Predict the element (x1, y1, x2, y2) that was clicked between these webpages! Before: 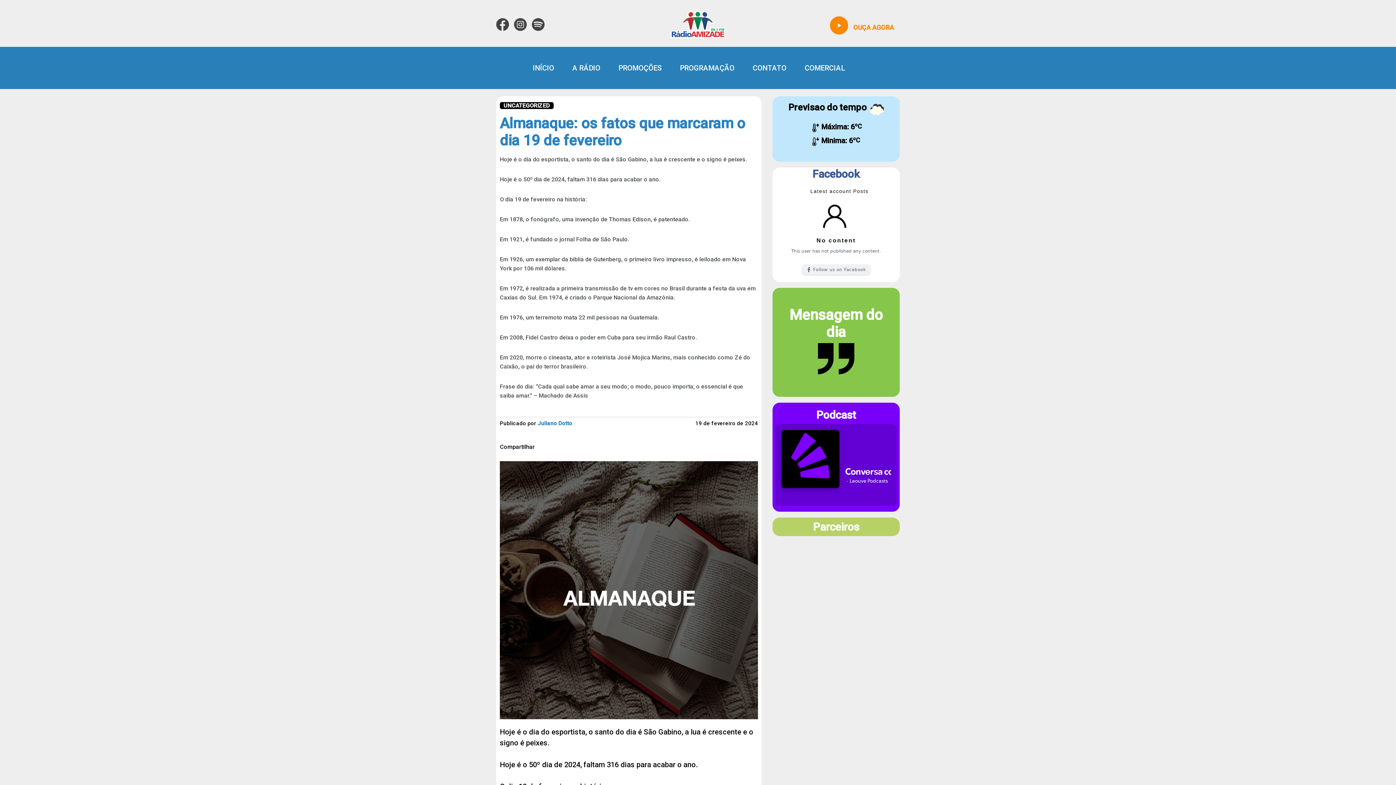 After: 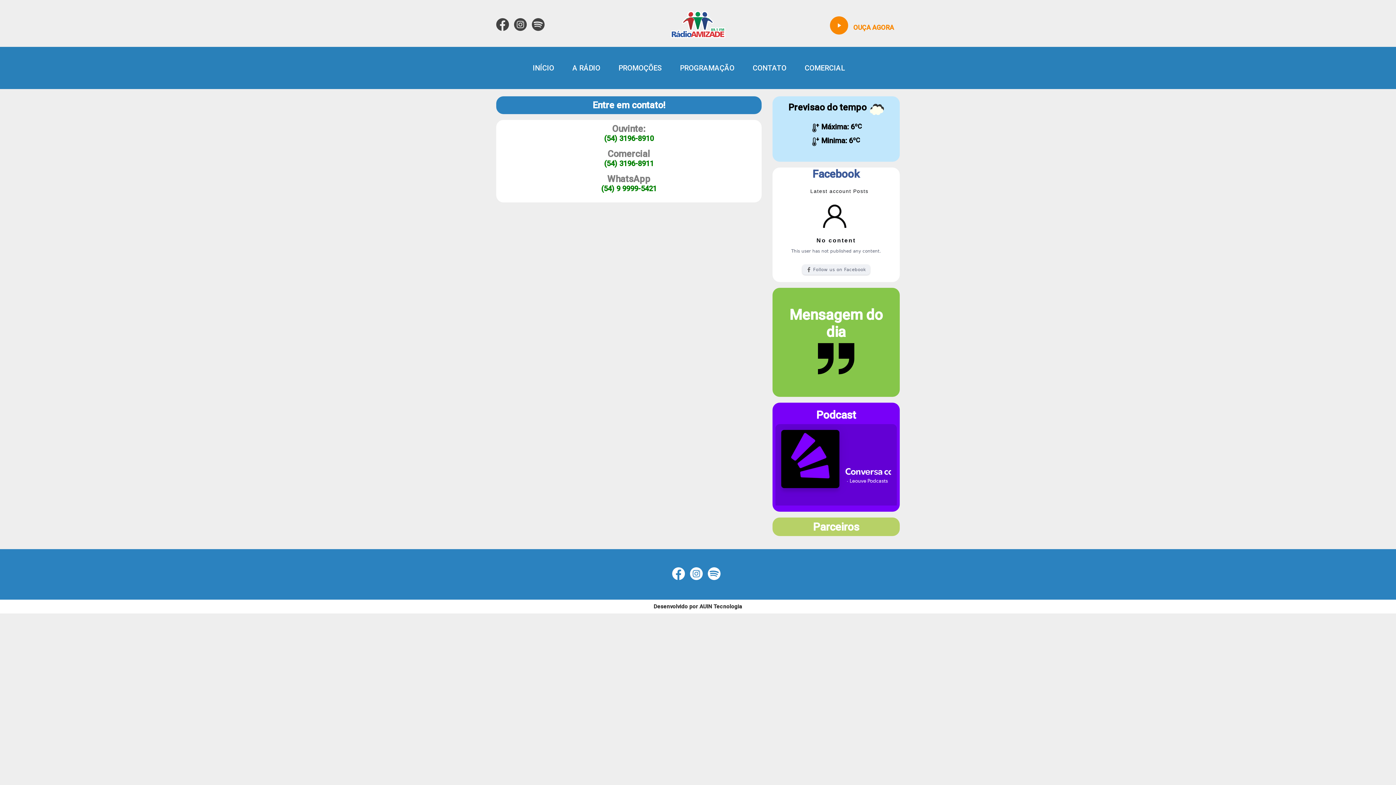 Action: label: CONTATO bbox: (752, 63, 786, 72)